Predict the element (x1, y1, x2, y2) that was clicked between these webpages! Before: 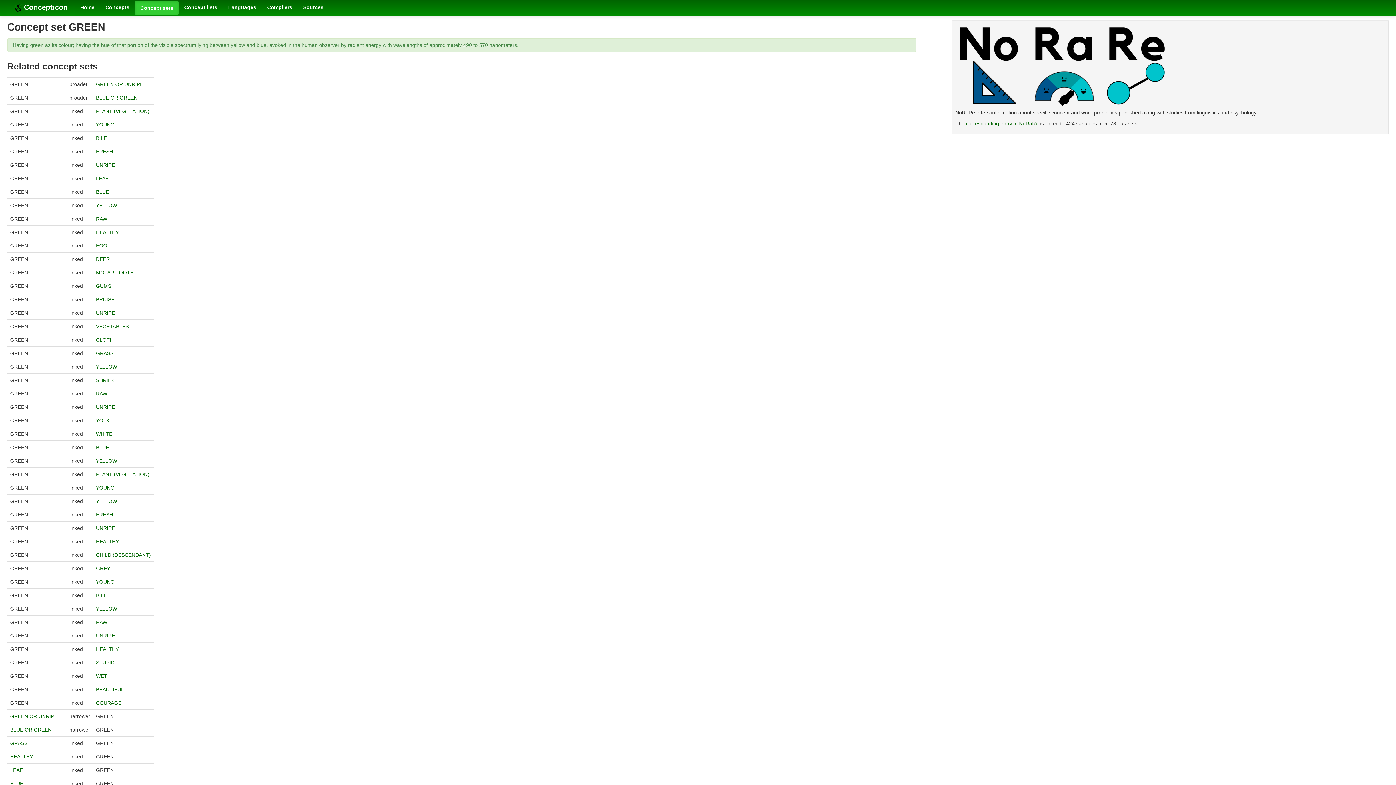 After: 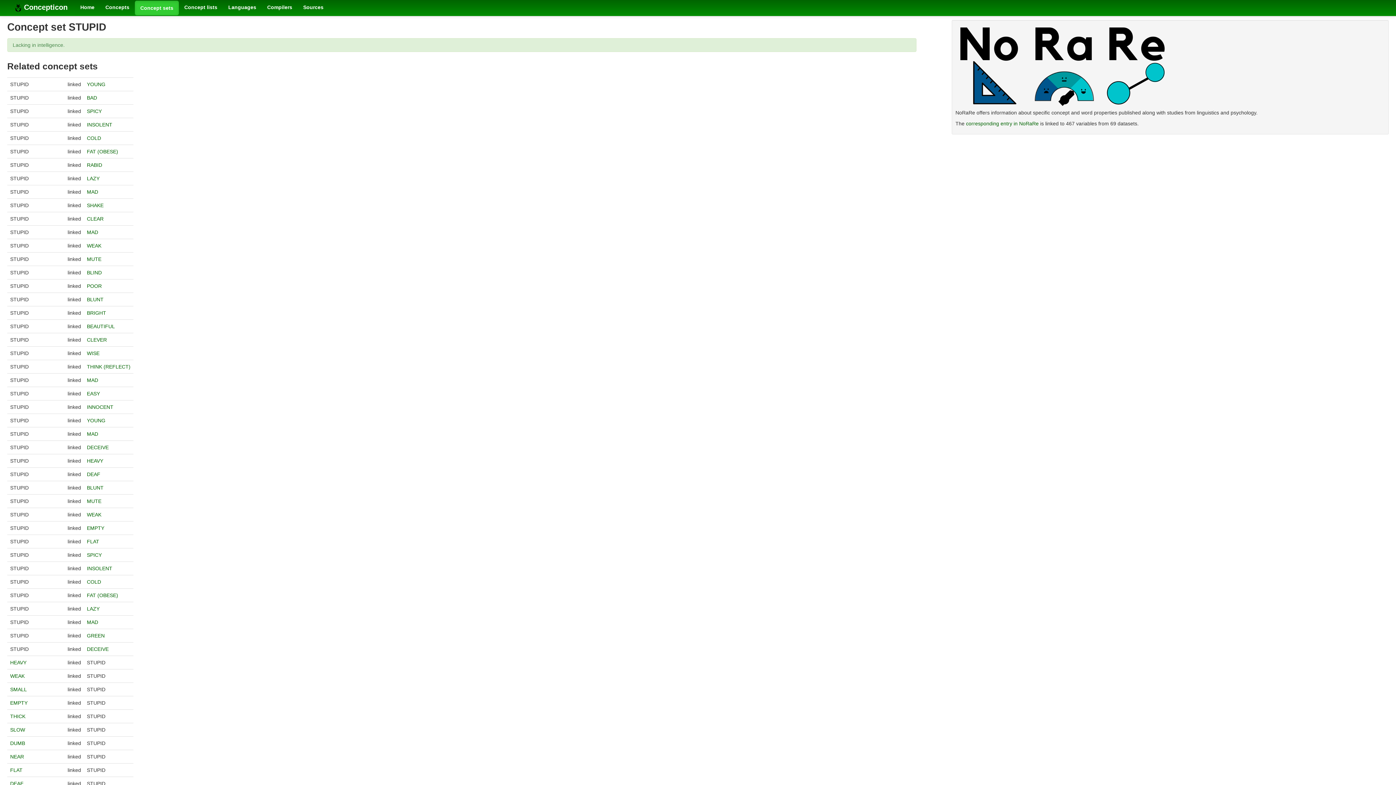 Action: label: STUPID bbox: (96, 660, 114, 665)